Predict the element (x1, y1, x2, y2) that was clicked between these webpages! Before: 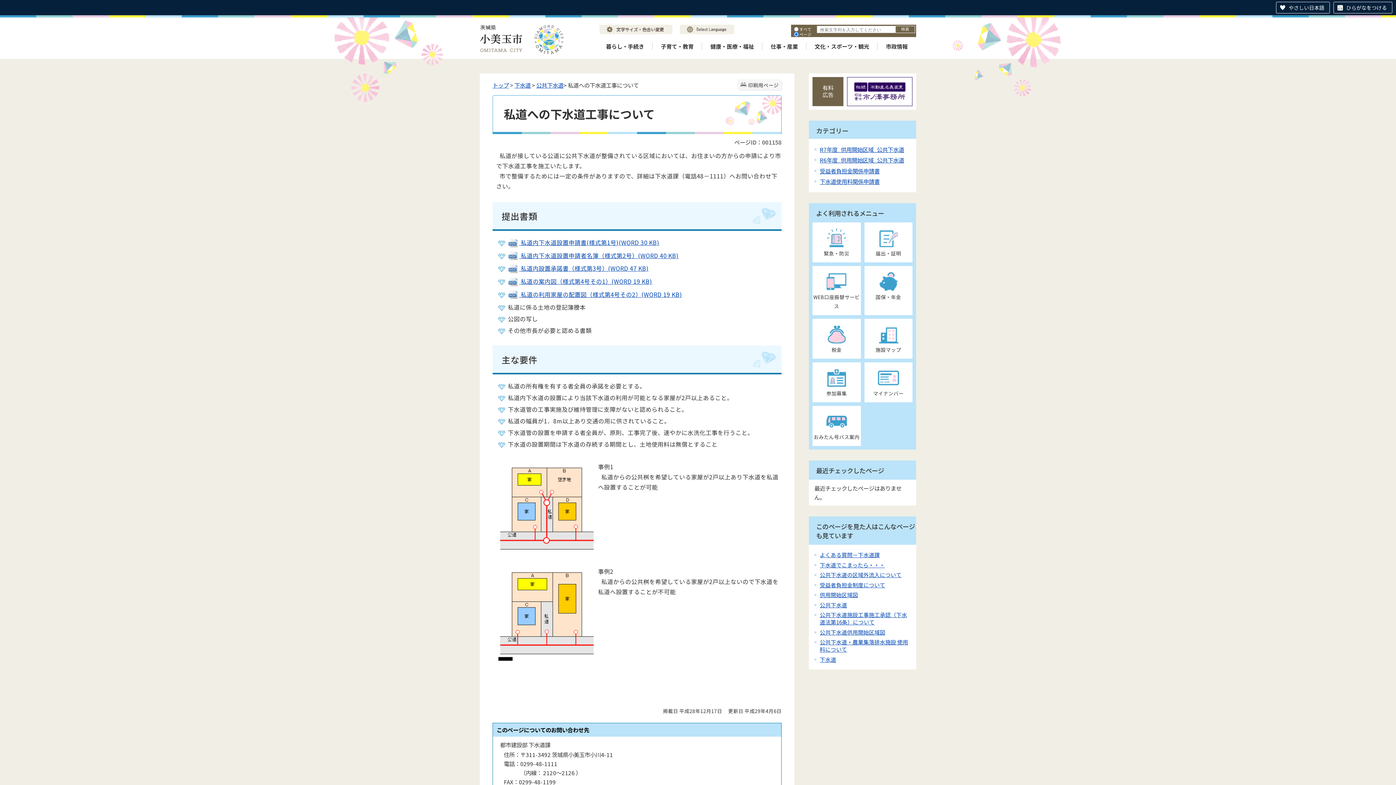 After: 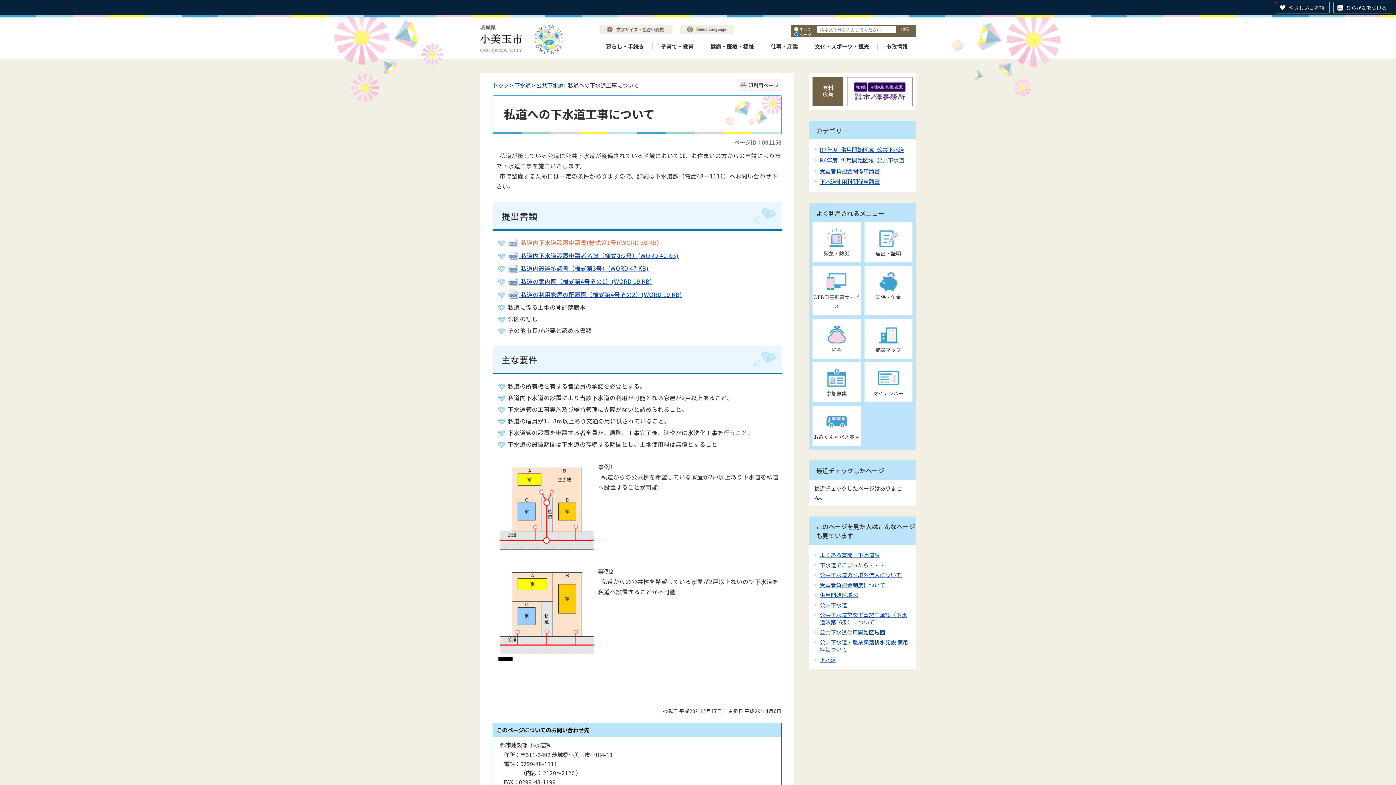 Action: bbox: (508, 238, 659, 246) label:  私道内下水道設置申請書(様式第1号)(WORD 30 KB)